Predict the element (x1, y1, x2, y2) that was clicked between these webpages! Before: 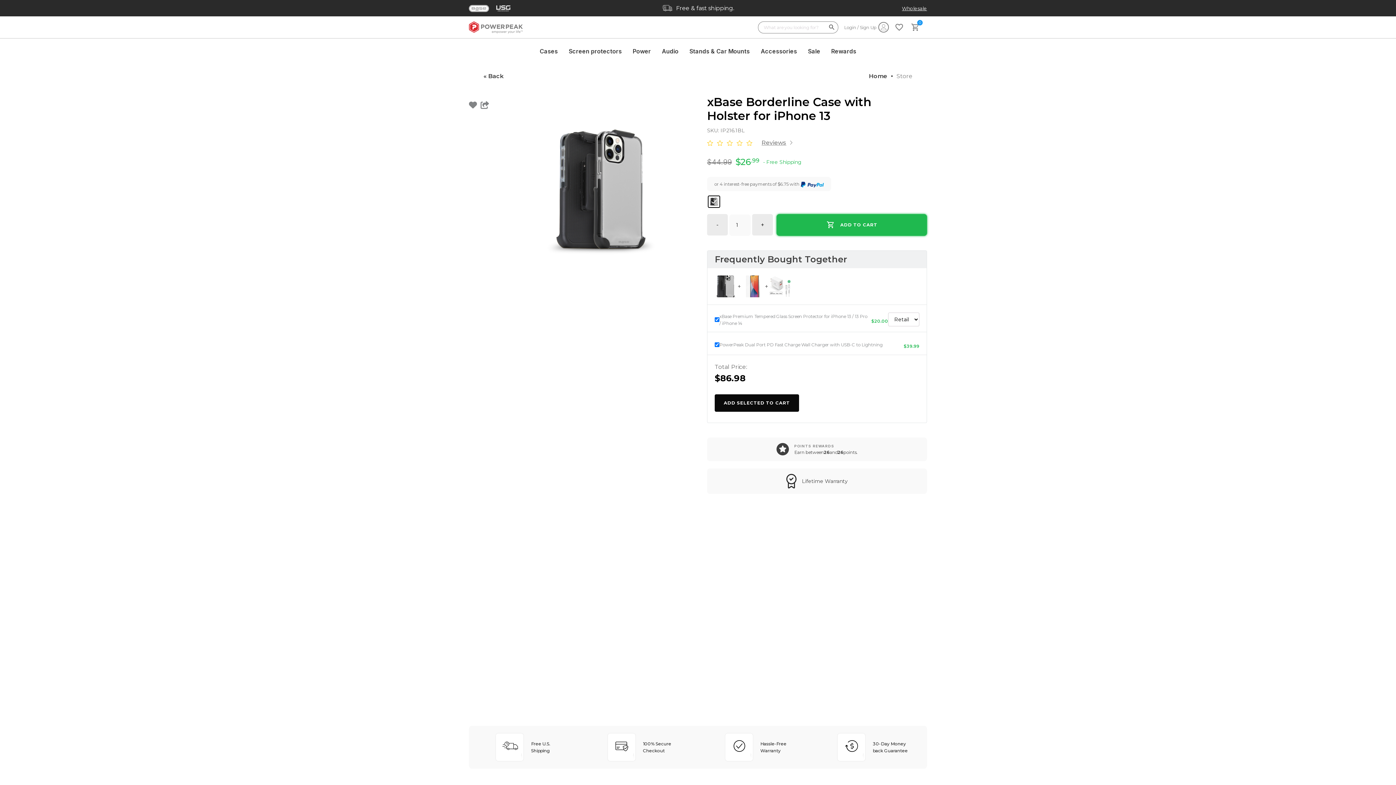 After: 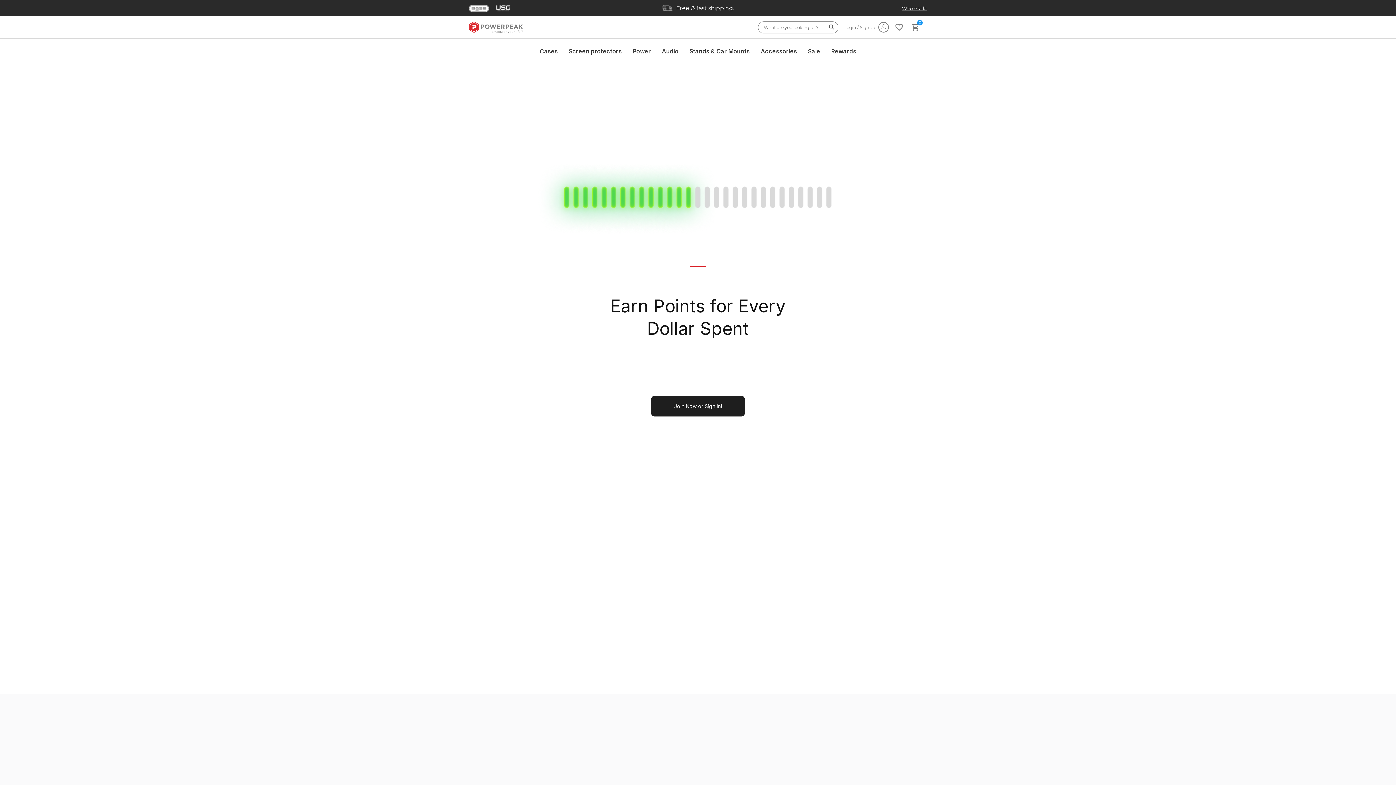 Action: bbox: (831, 46, 856, 56) label: Rewards